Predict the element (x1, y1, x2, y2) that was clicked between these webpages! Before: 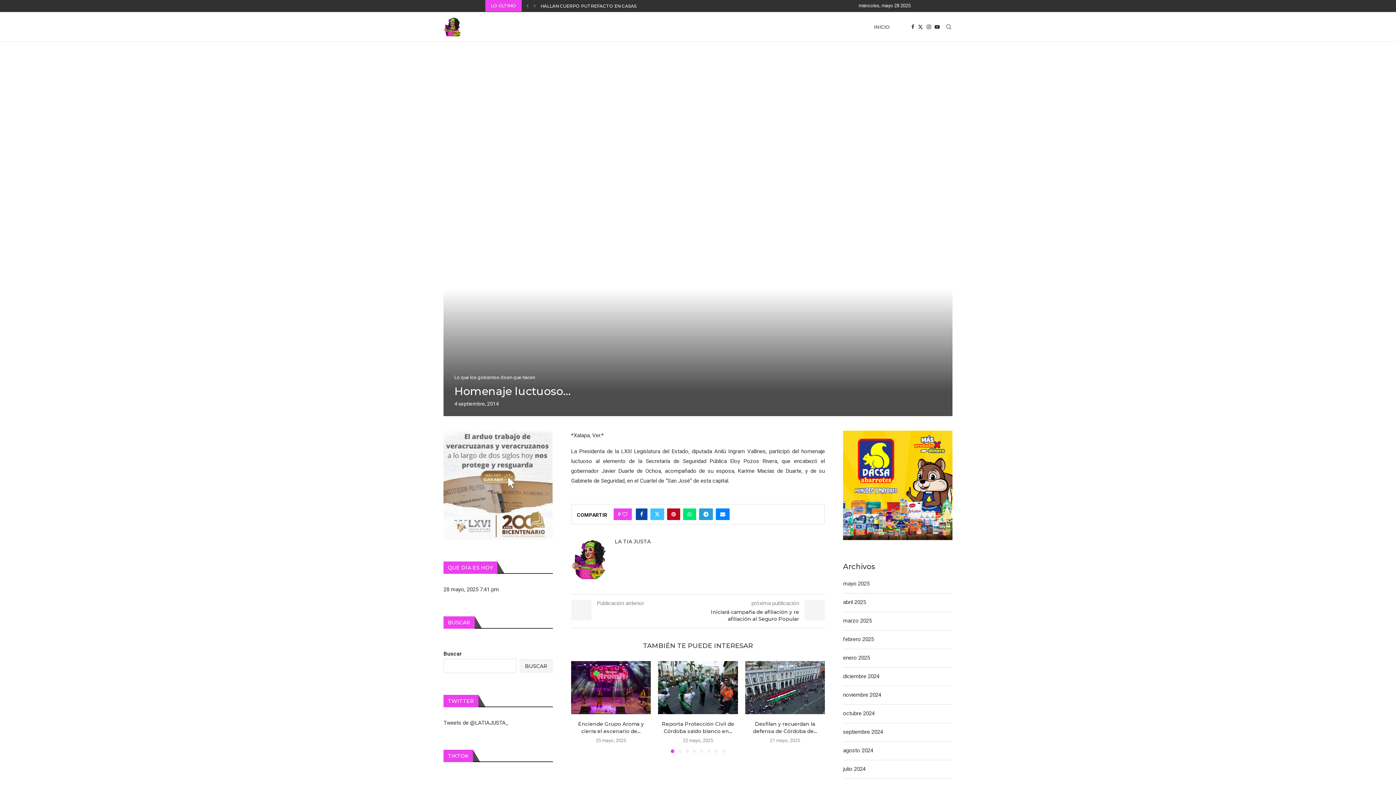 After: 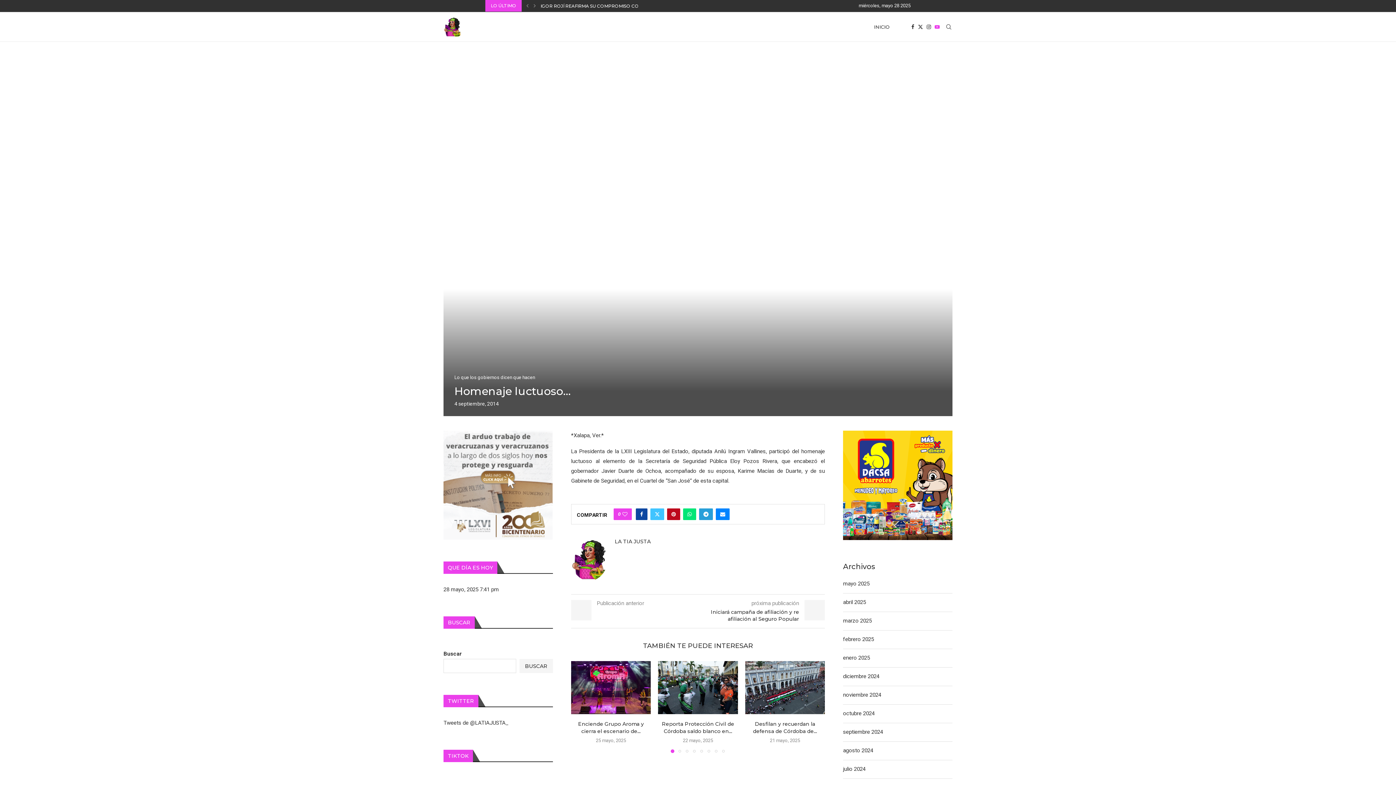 Action: label: Youtube bbox: (934, 12, 940, 41)